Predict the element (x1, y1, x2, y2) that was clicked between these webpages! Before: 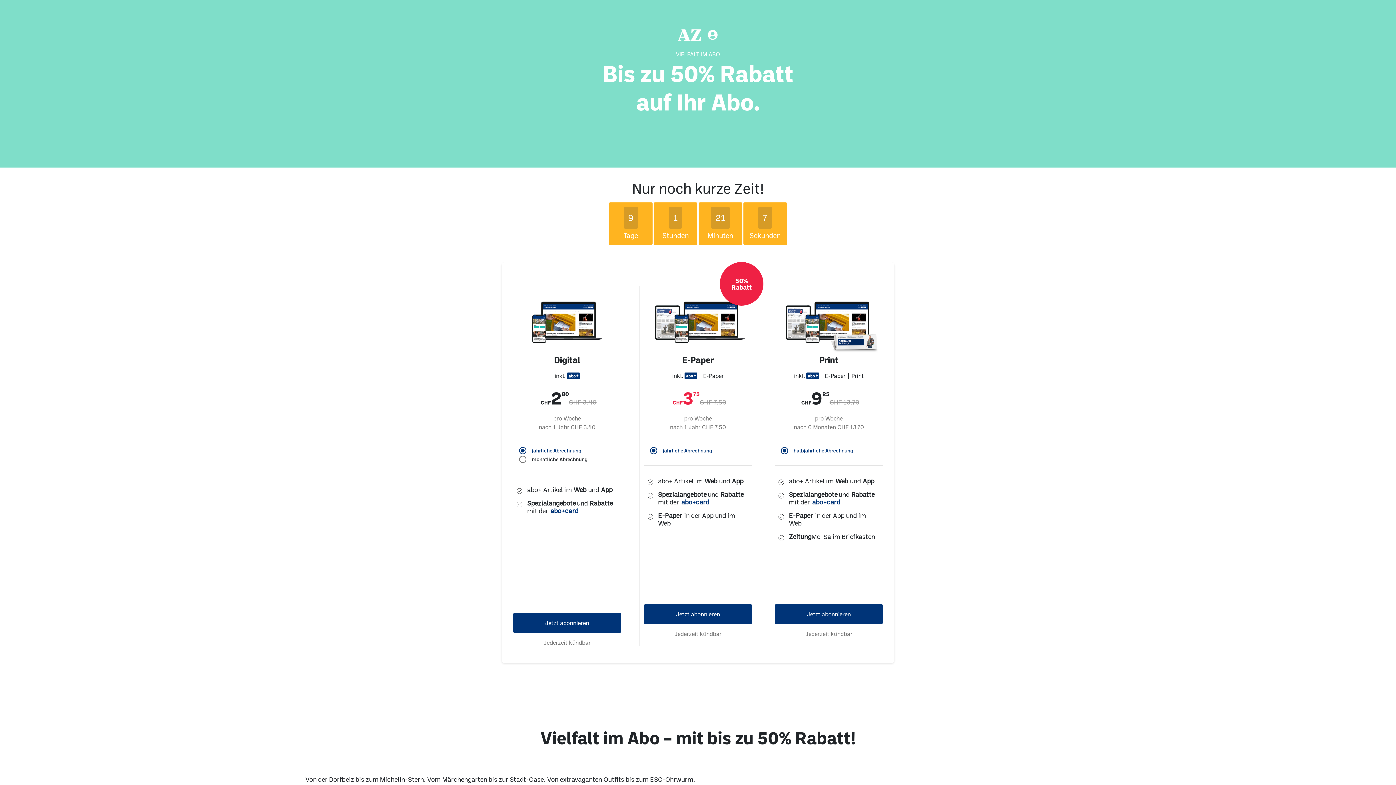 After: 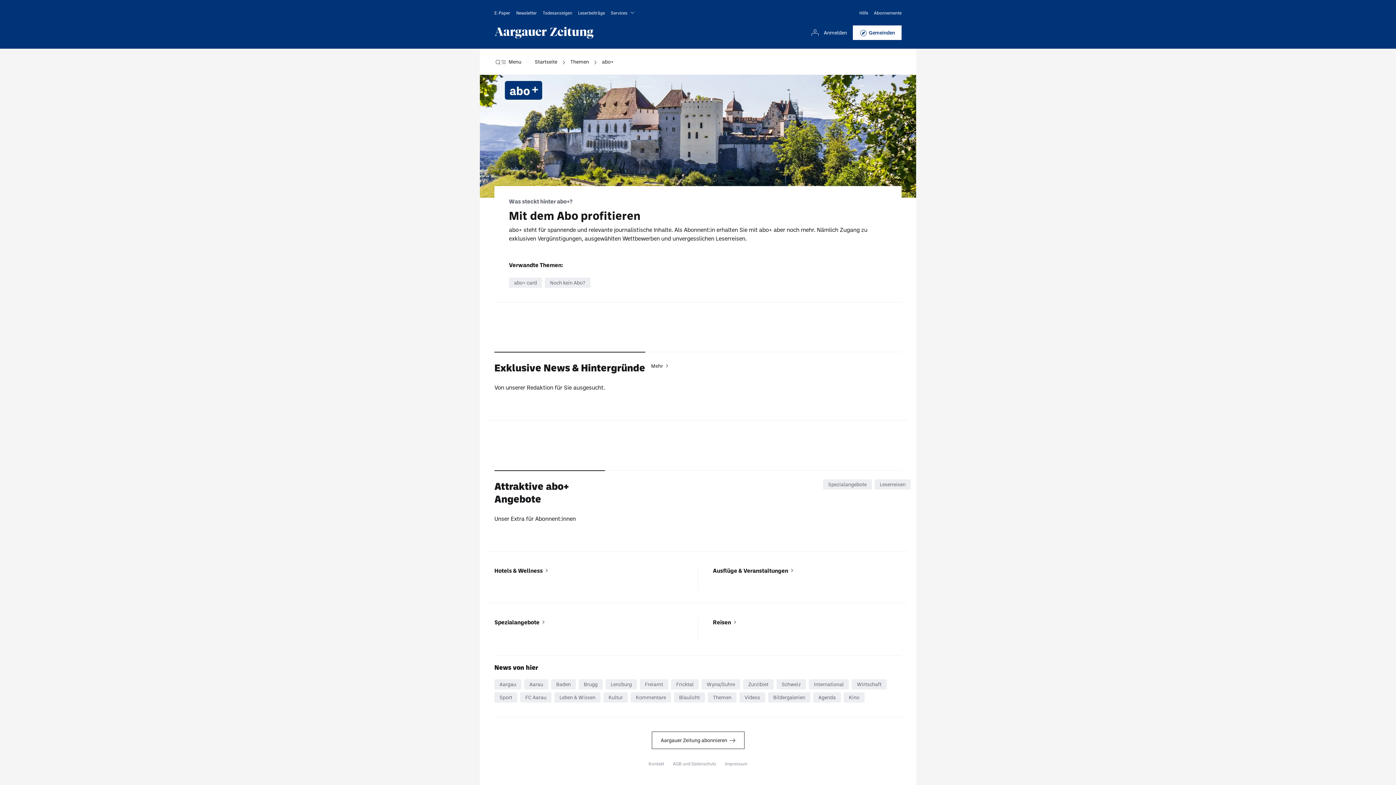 Action: label: abo+card bbox: (550, 507, 578, 514)